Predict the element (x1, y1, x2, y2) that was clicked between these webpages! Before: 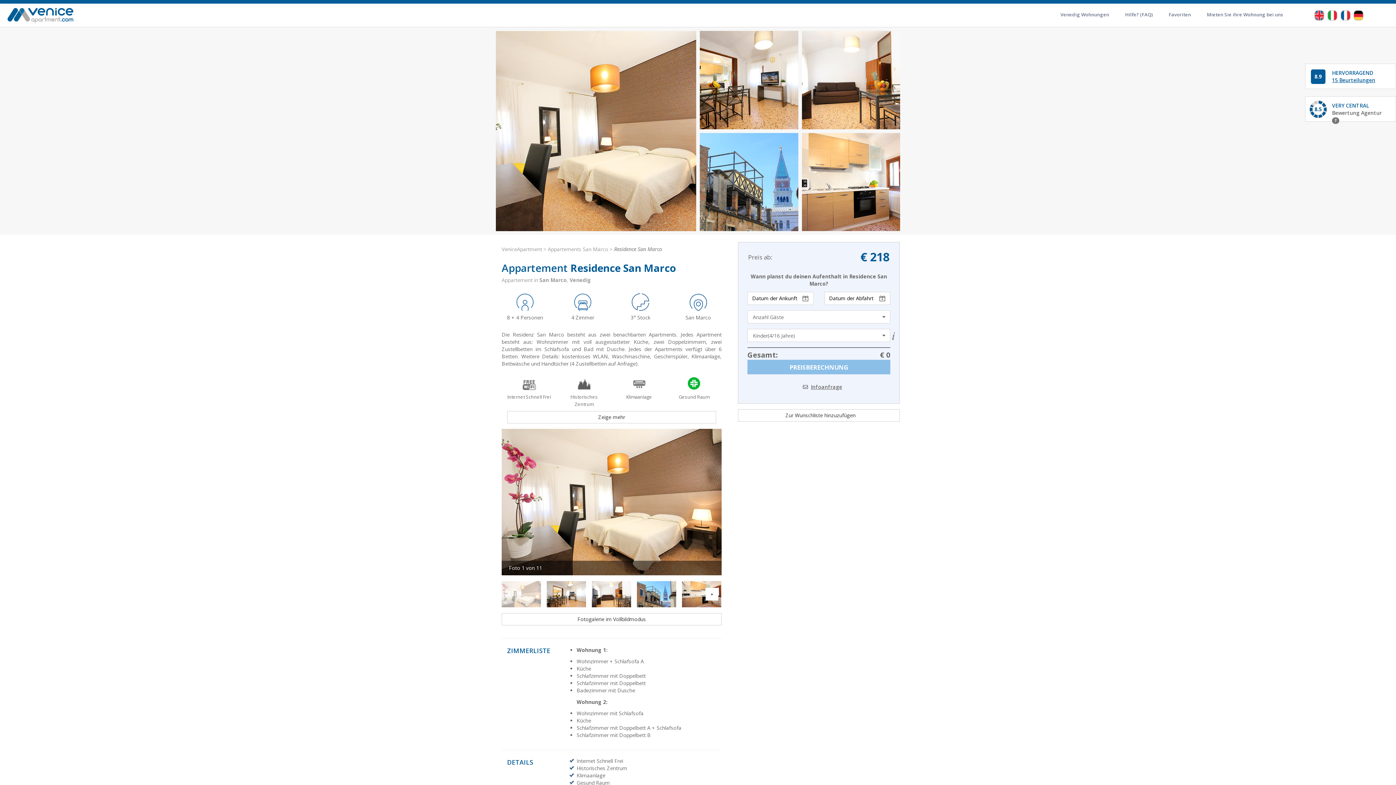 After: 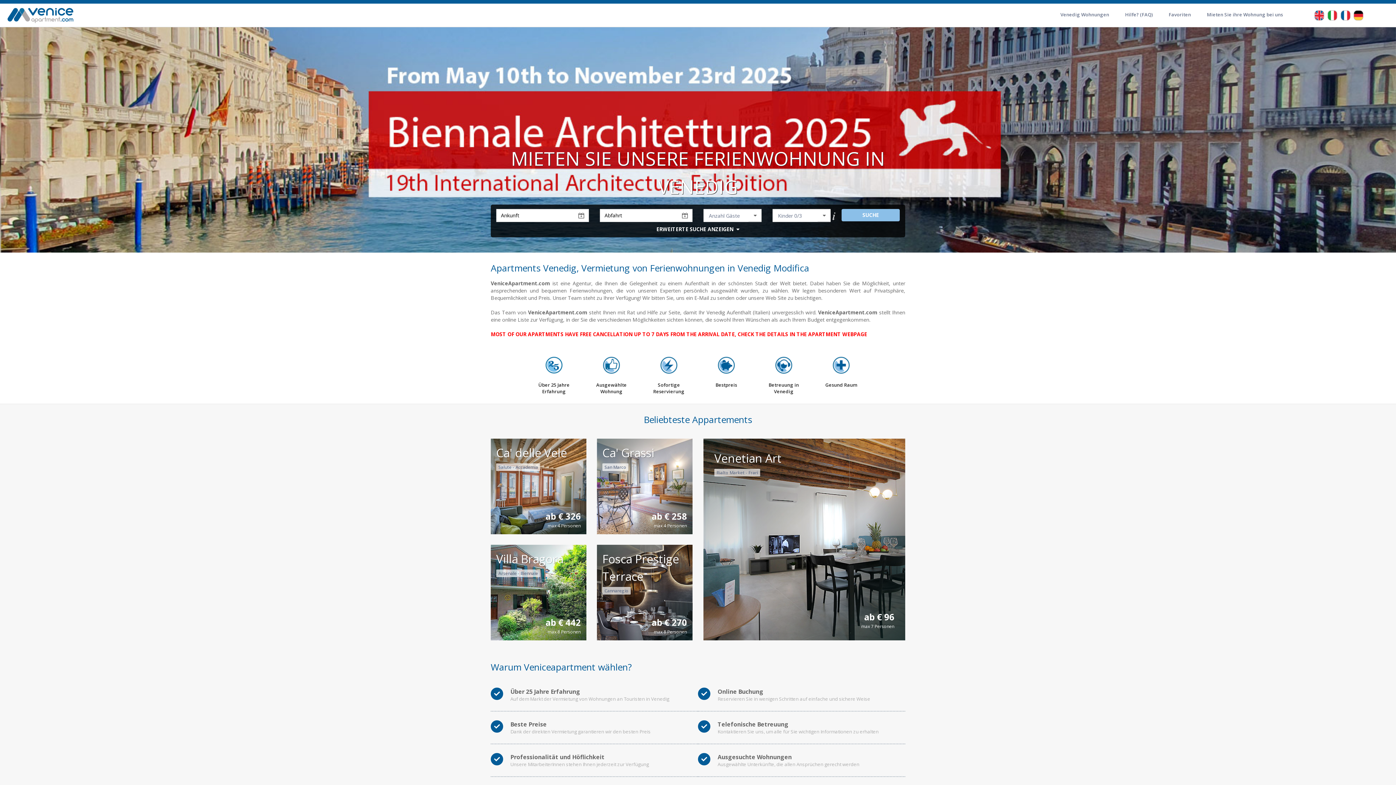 Action: bbox: (5, 11, 75, 18)